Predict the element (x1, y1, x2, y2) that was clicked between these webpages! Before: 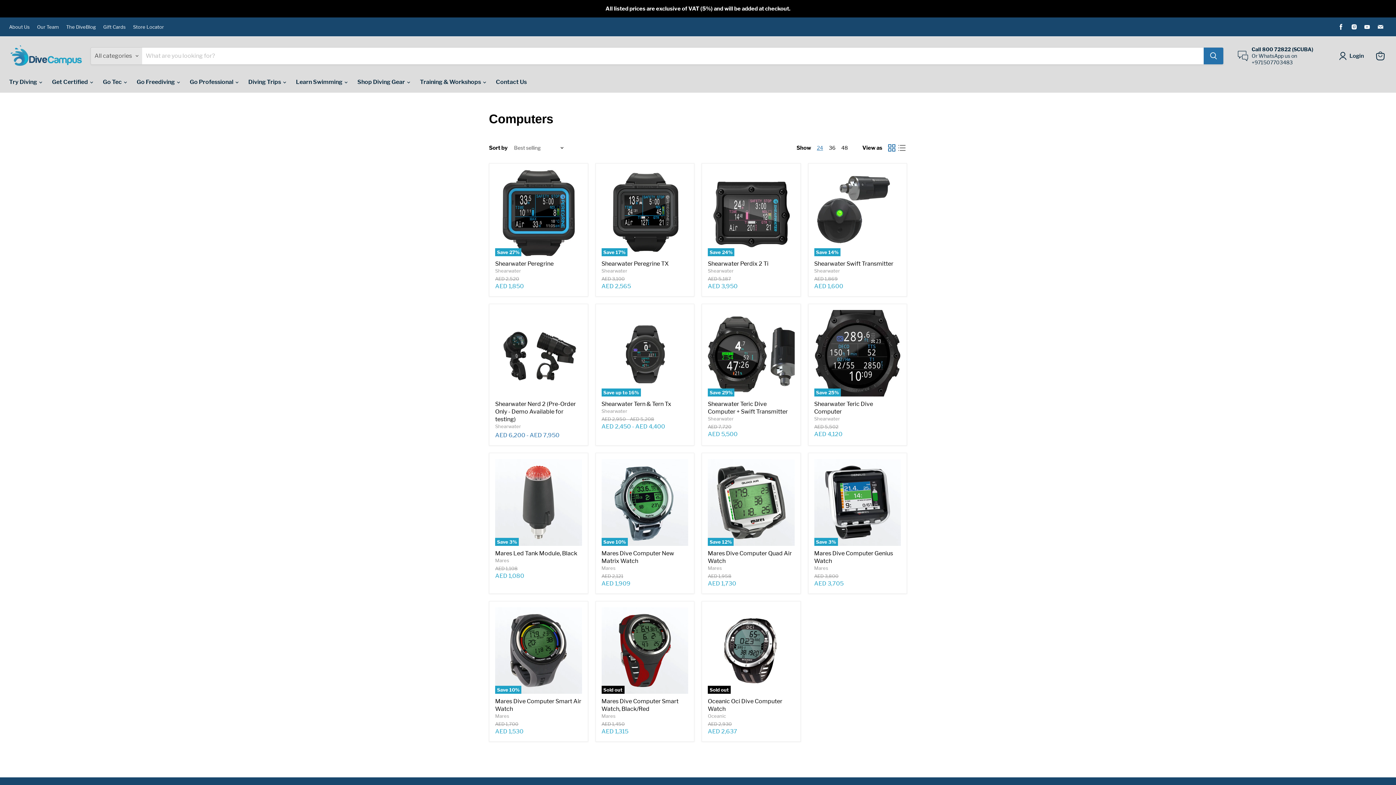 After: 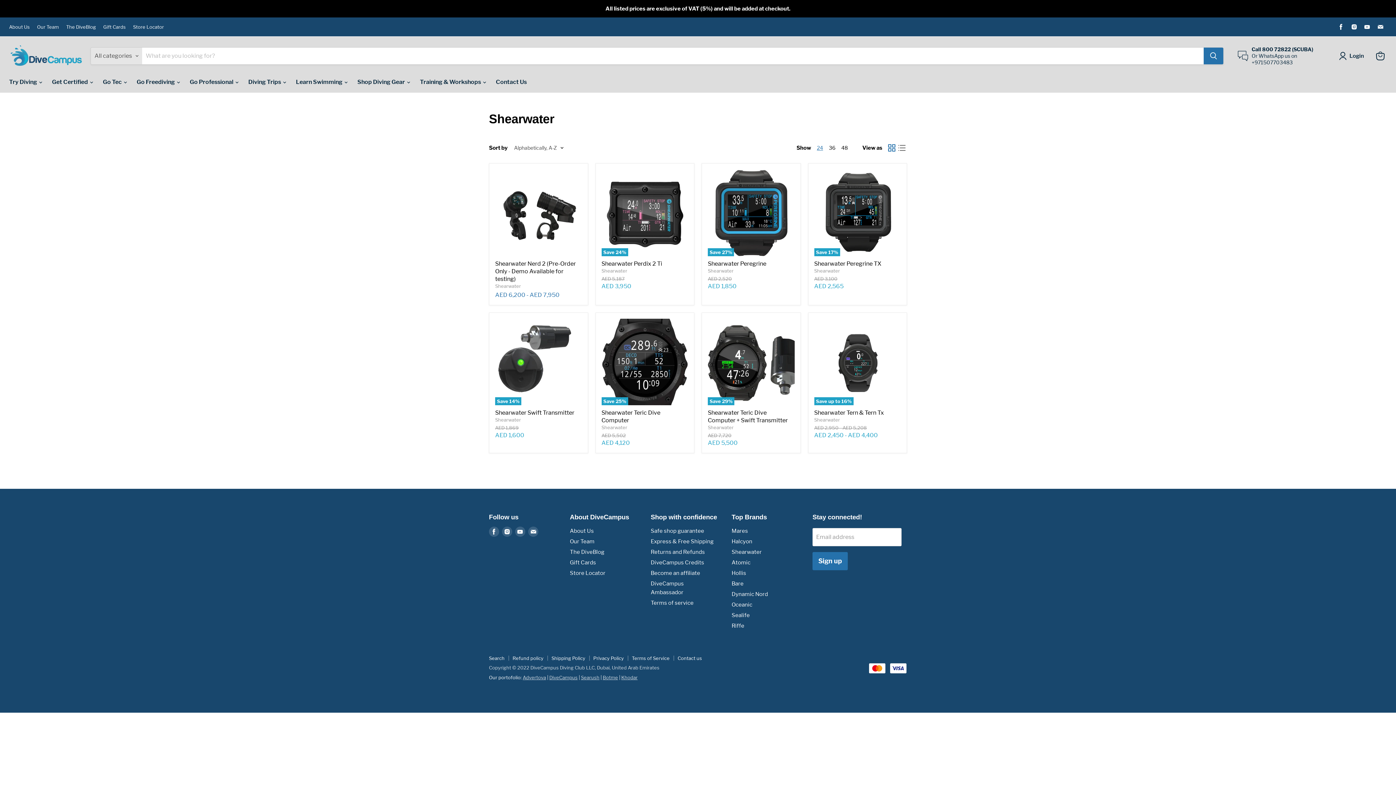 Action: bbox: (601, 408, 627, 414) label: Shearwater